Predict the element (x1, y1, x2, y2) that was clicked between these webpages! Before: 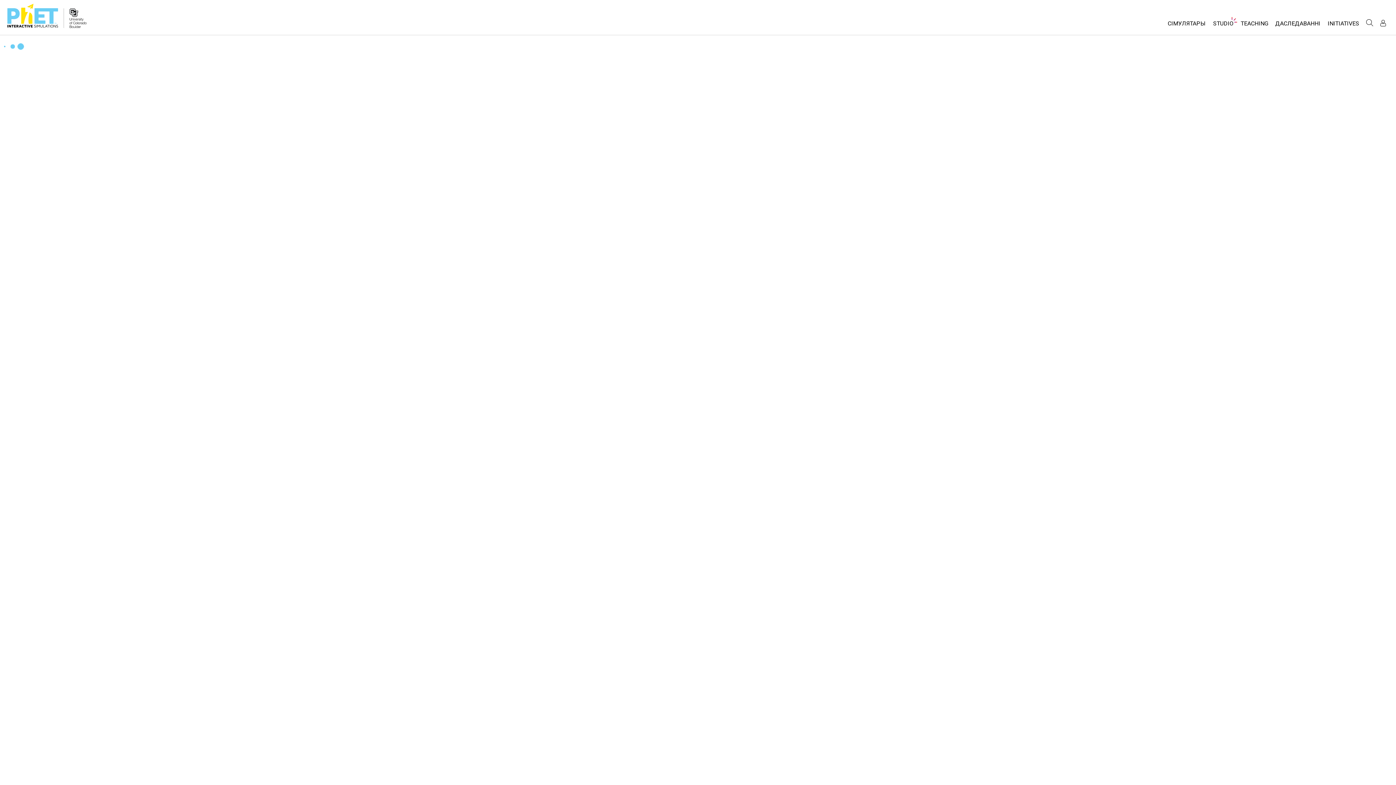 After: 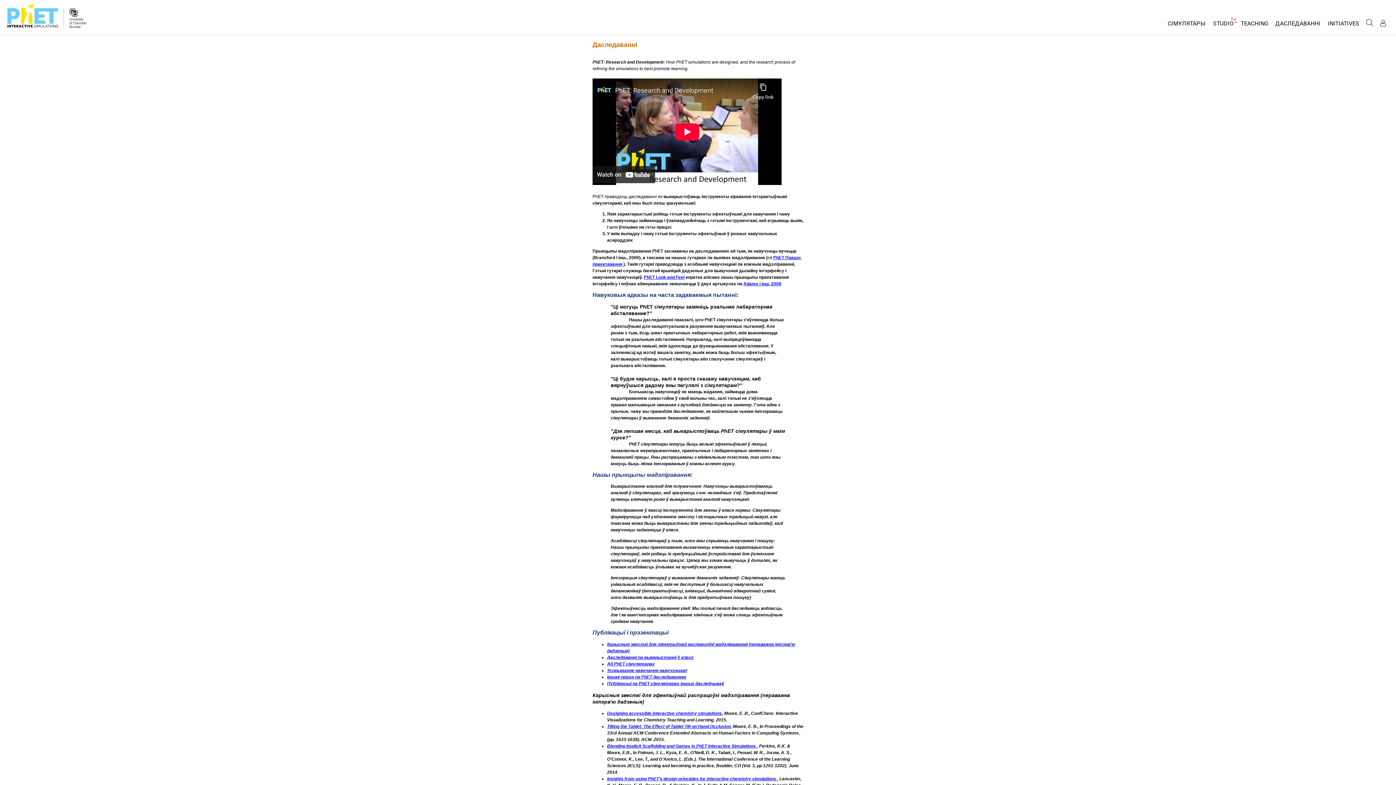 Action: bbox: (1272, 16, 1324, 34) label: ДАСЛЕДАВАННІ